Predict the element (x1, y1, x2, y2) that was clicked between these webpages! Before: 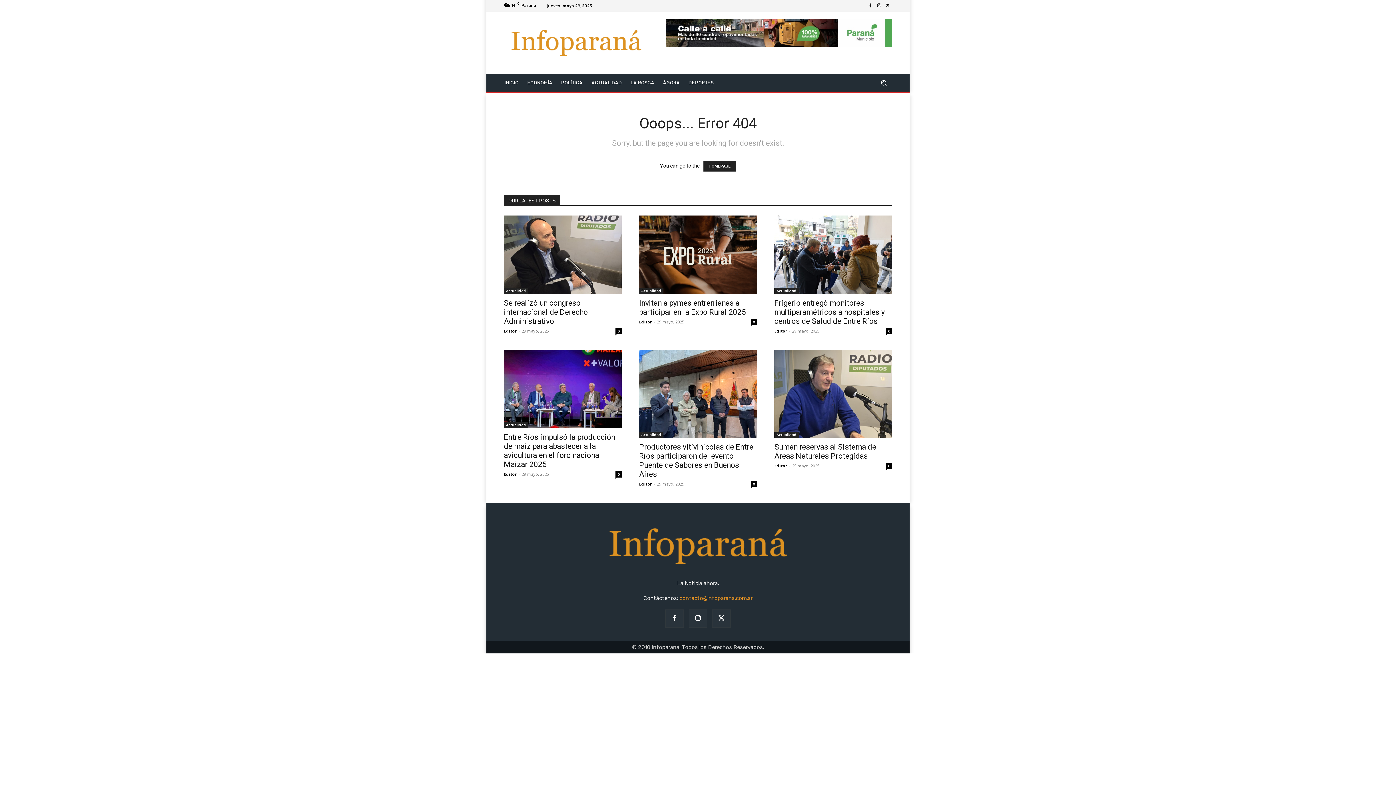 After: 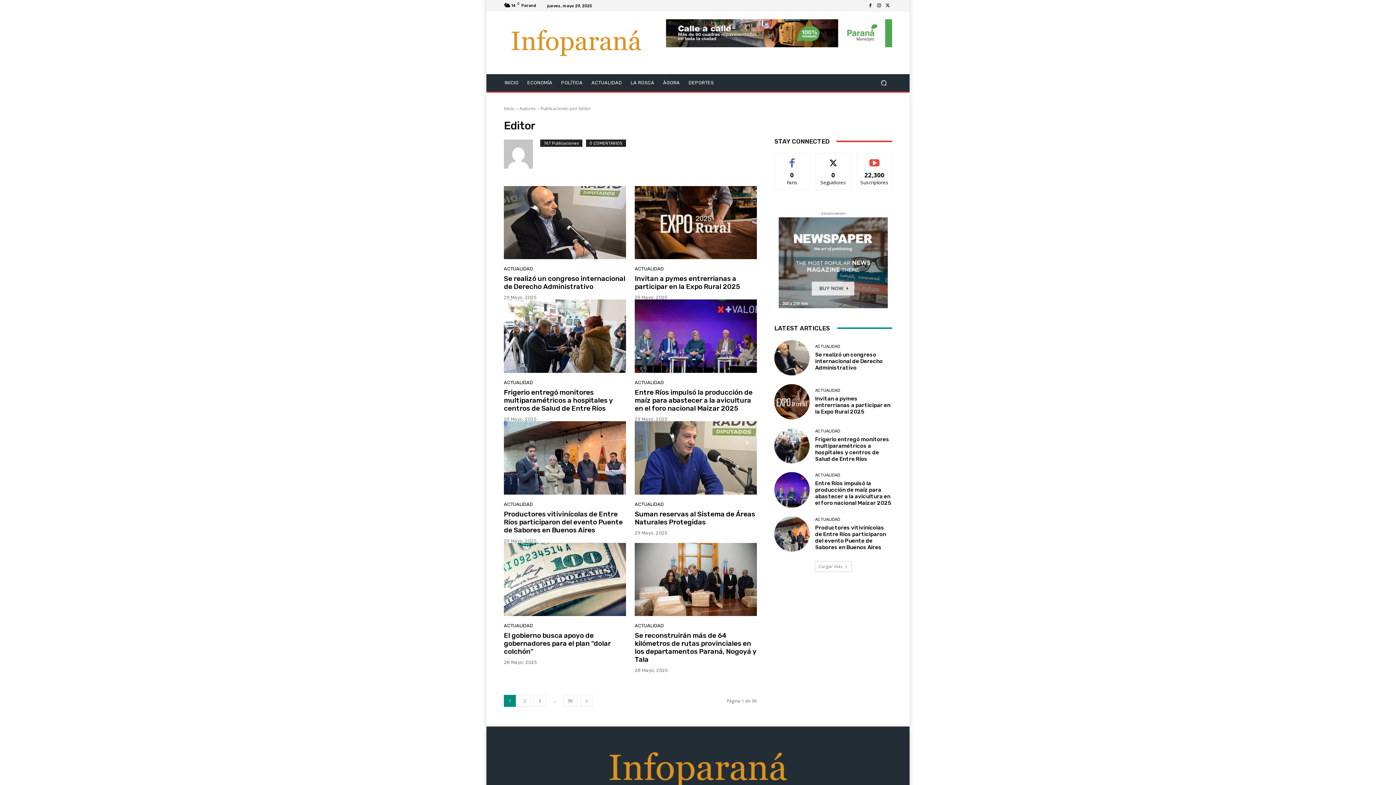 Action: bbox: (774, 463, 787, 468) label: Editor